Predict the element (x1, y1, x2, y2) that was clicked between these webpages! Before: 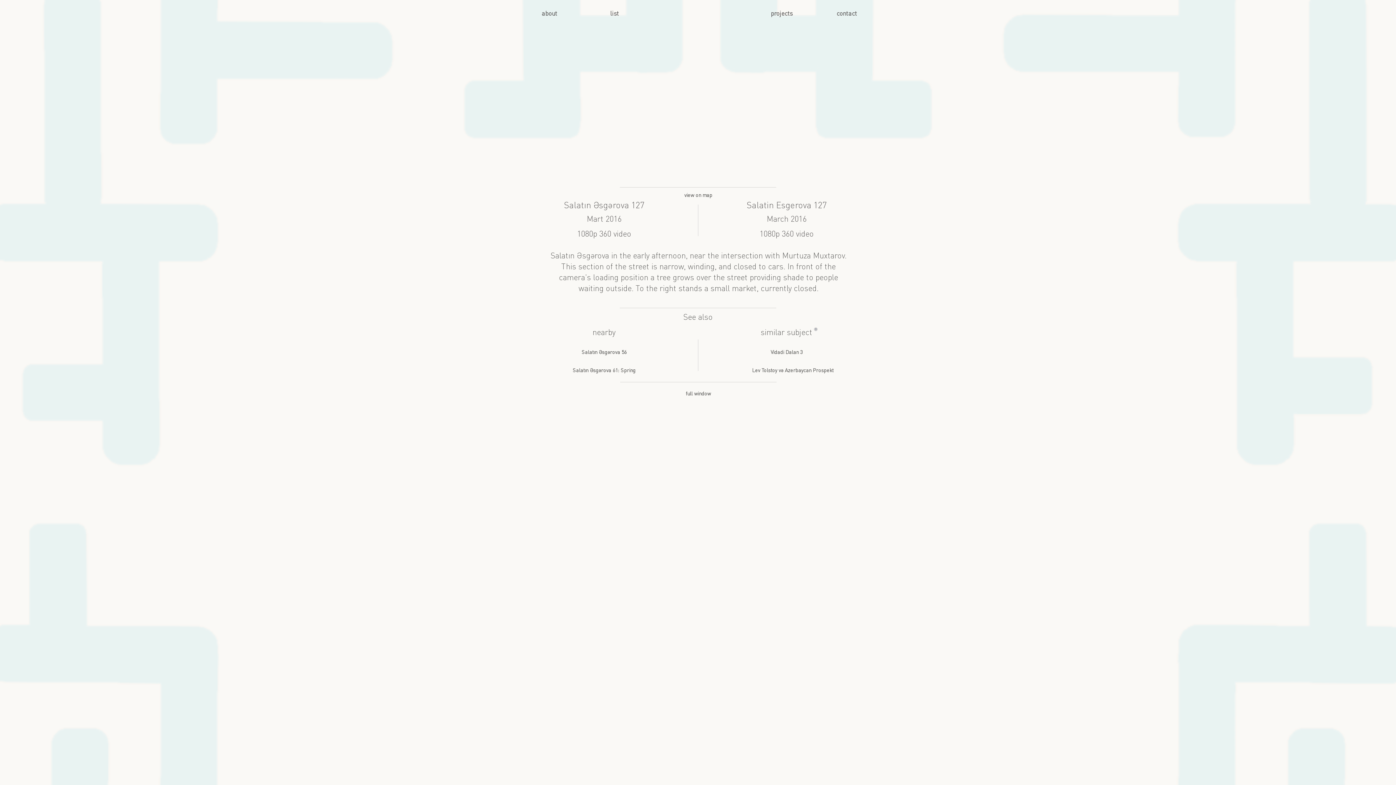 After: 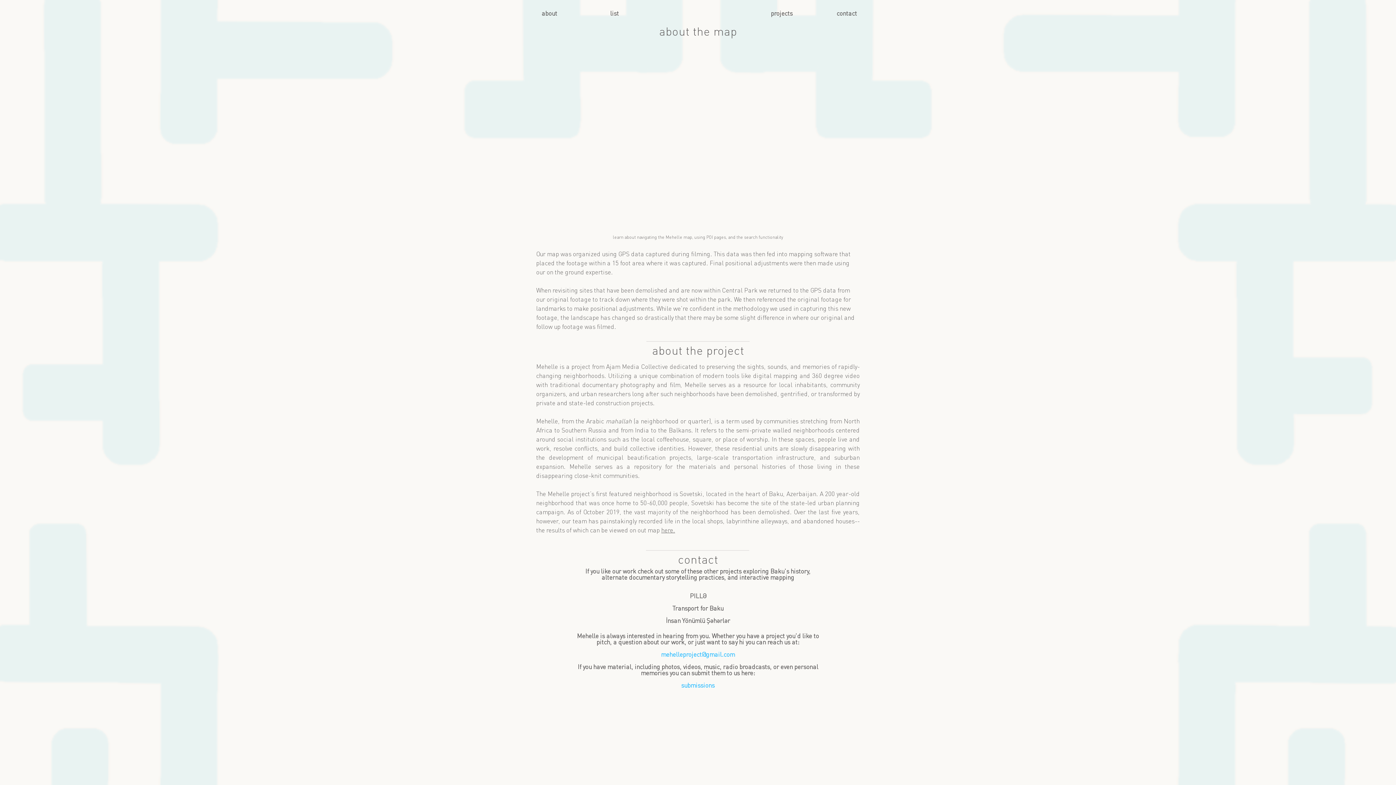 Action: label: contact bbox: (836, 10, 857, 17)